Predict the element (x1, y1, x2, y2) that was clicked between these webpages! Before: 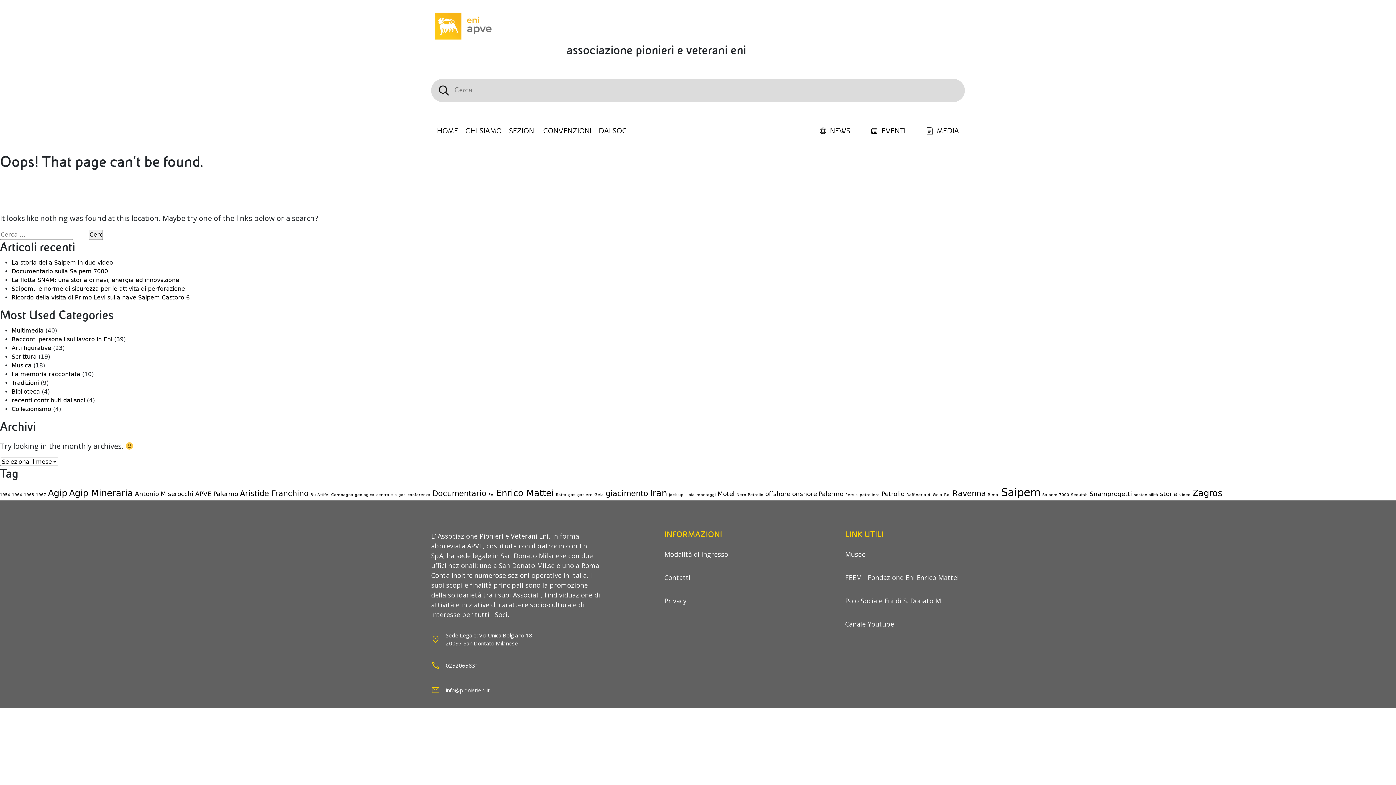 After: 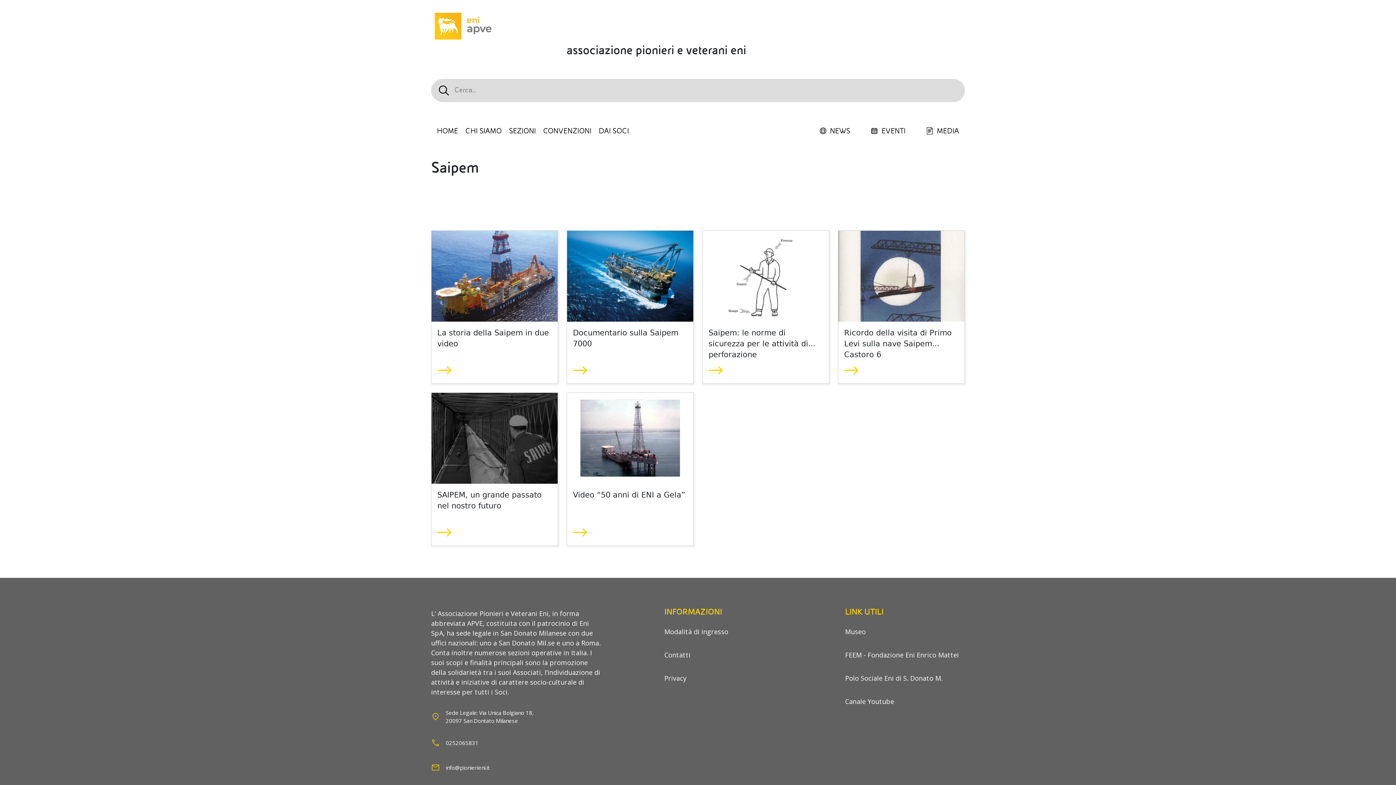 Action: label: Saipem (6 elementi) bbox: (1001, 486, 1040, 498)